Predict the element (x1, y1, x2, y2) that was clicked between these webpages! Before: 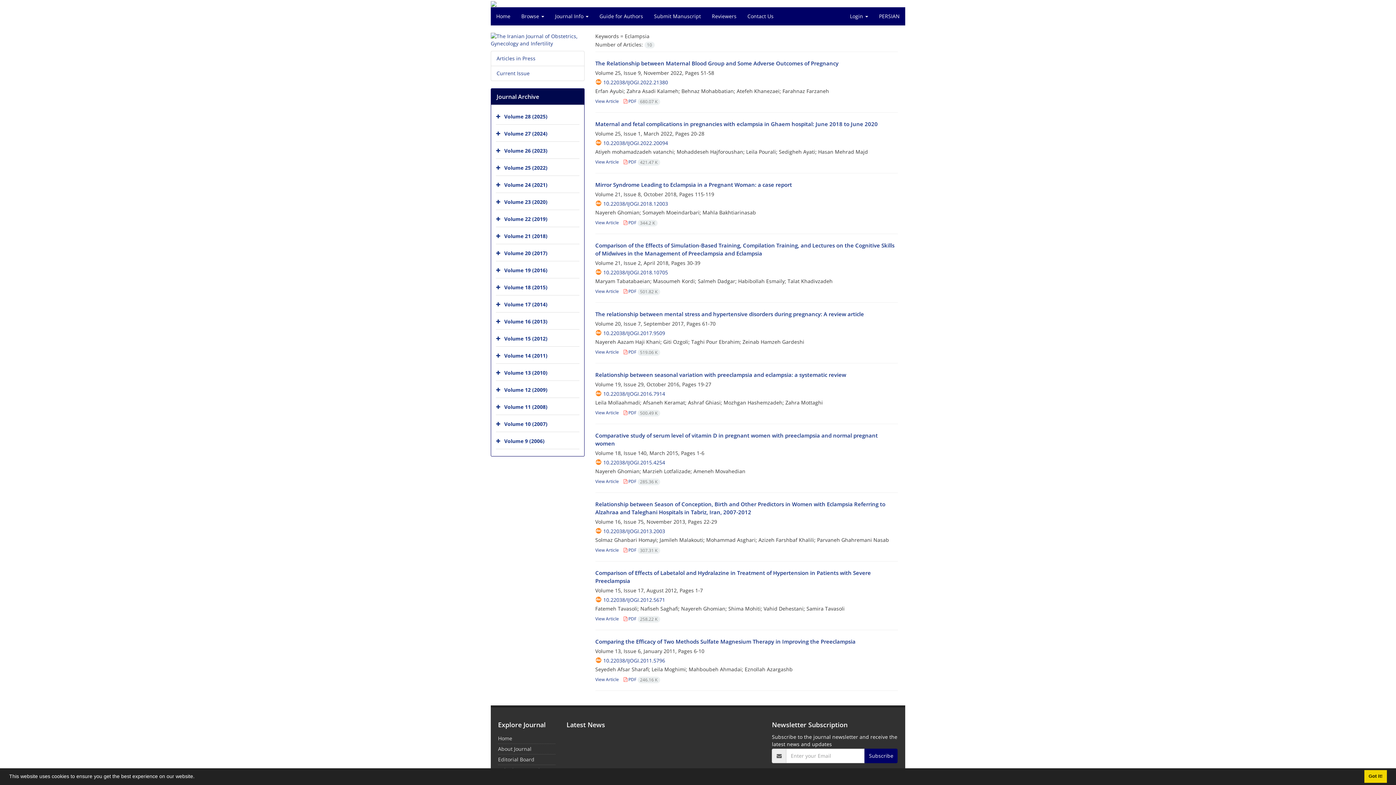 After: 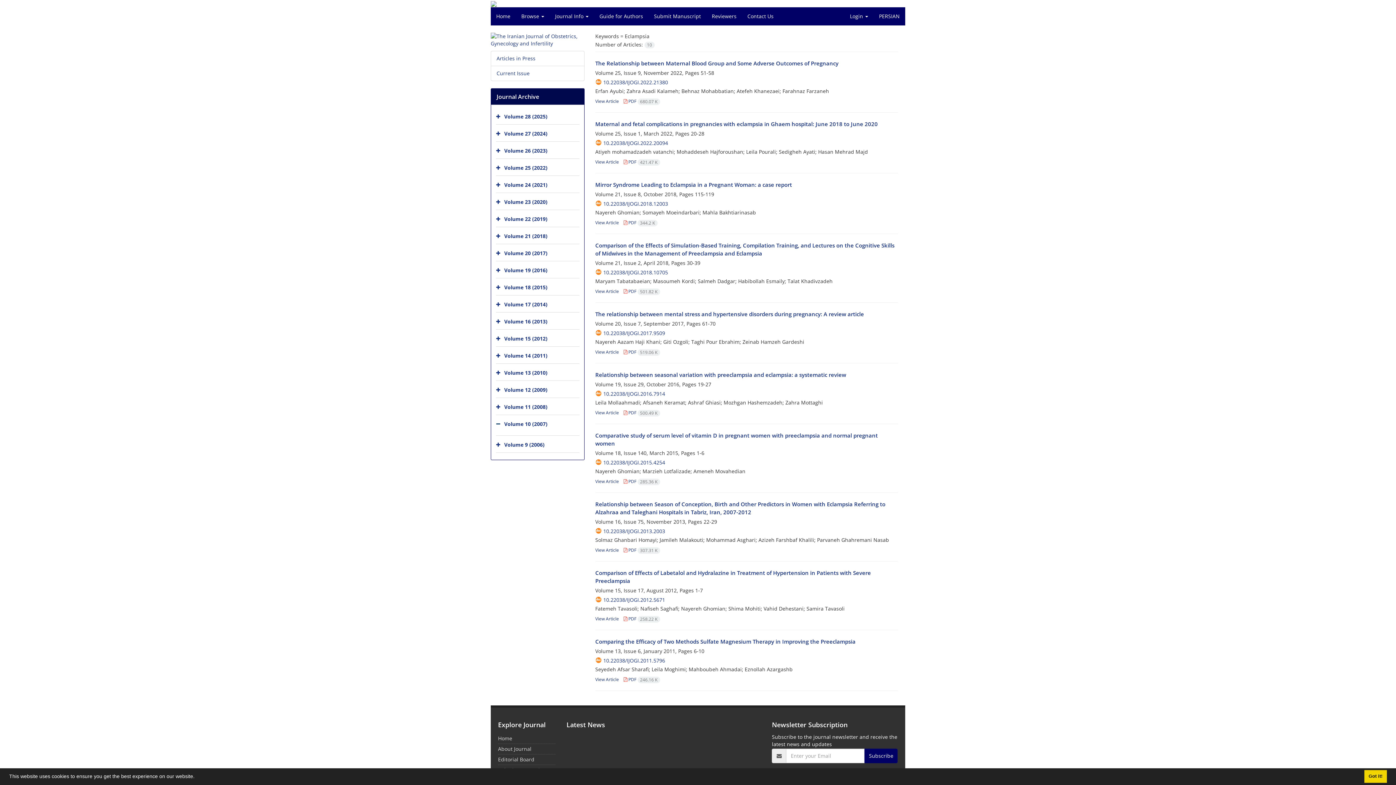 Action: bbox: (496, 417, 502, 432)